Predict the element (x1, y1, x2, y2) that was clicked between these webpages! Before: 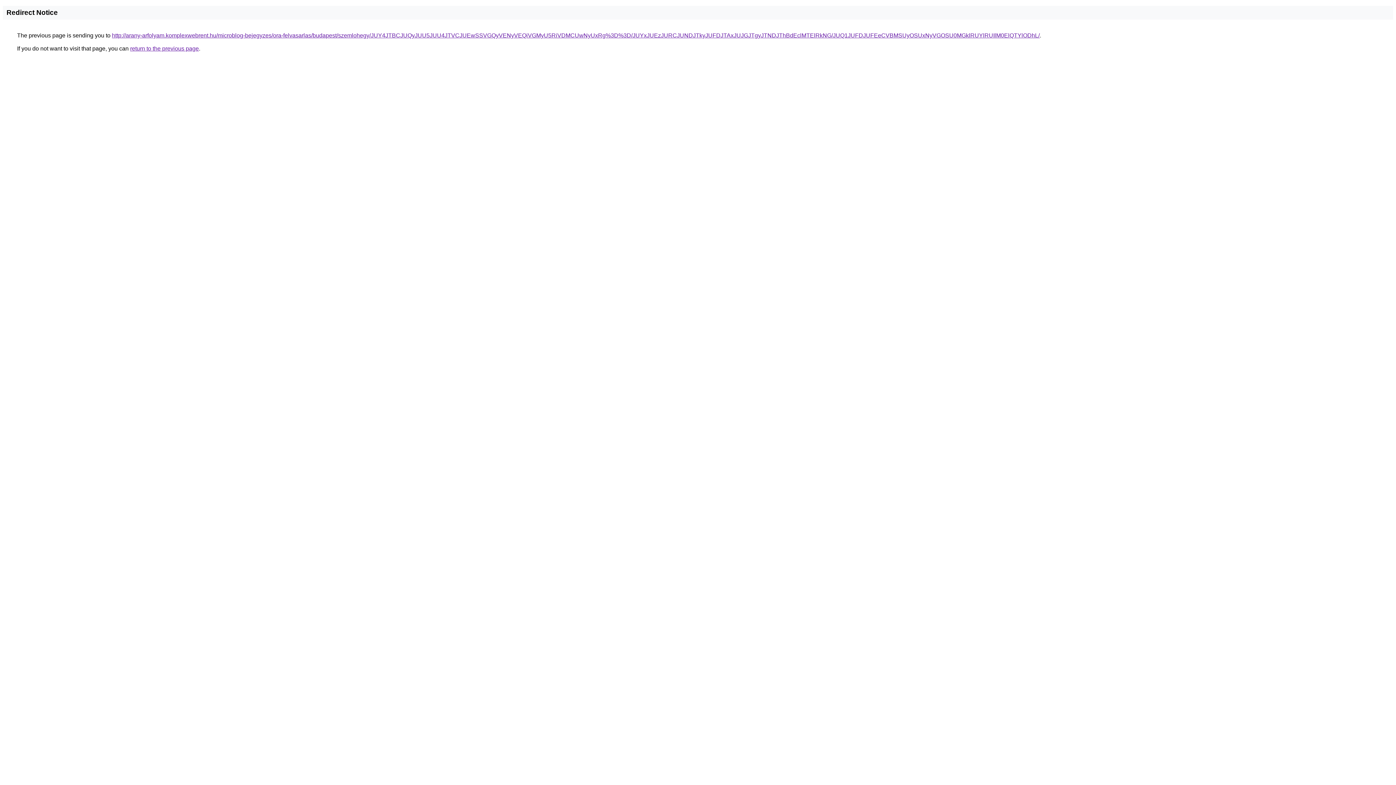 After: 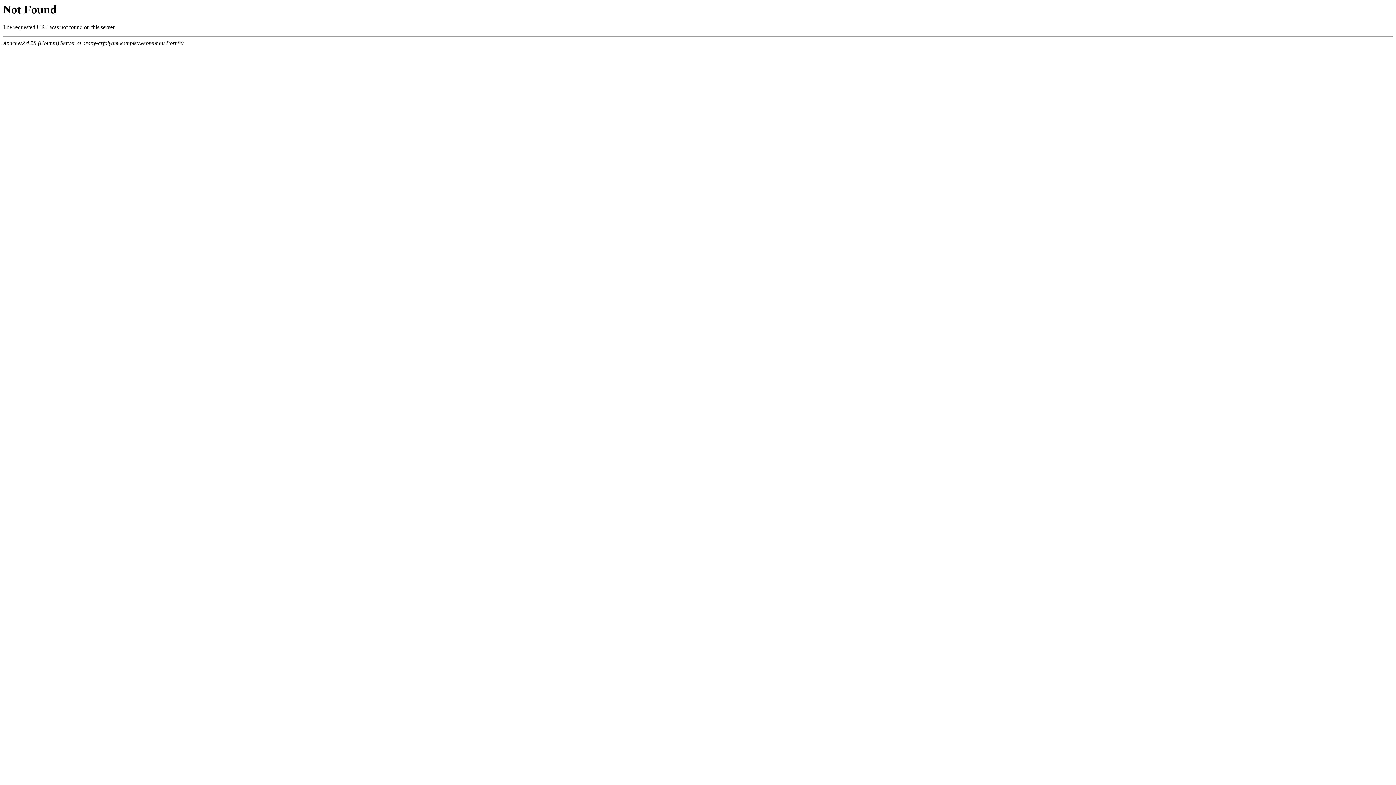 Action: bbox: (112, 32, 1040, 38) label: http://arany-arfolyam.komplexwebrent.hu/microblog-bejegyzes/ora-felvasarlas/budapest/szemlohegy/JUY4JTBCJUQyJUU5JUU4JTVCJUEwSSVGQyVENyVEQiVGMyU5RiVDMCUwNyUxRg%3D%3D/JUYxJUEzJURCJUNDJTkyJUFDJTAxJUJGJTgyJTNDJThBdEclMTElRkNG/JUQ1JUFDJUFEeCVBMSUyOSUxNyVGOSU0MGklRUYlRUIlM0ElQTYlODhL/